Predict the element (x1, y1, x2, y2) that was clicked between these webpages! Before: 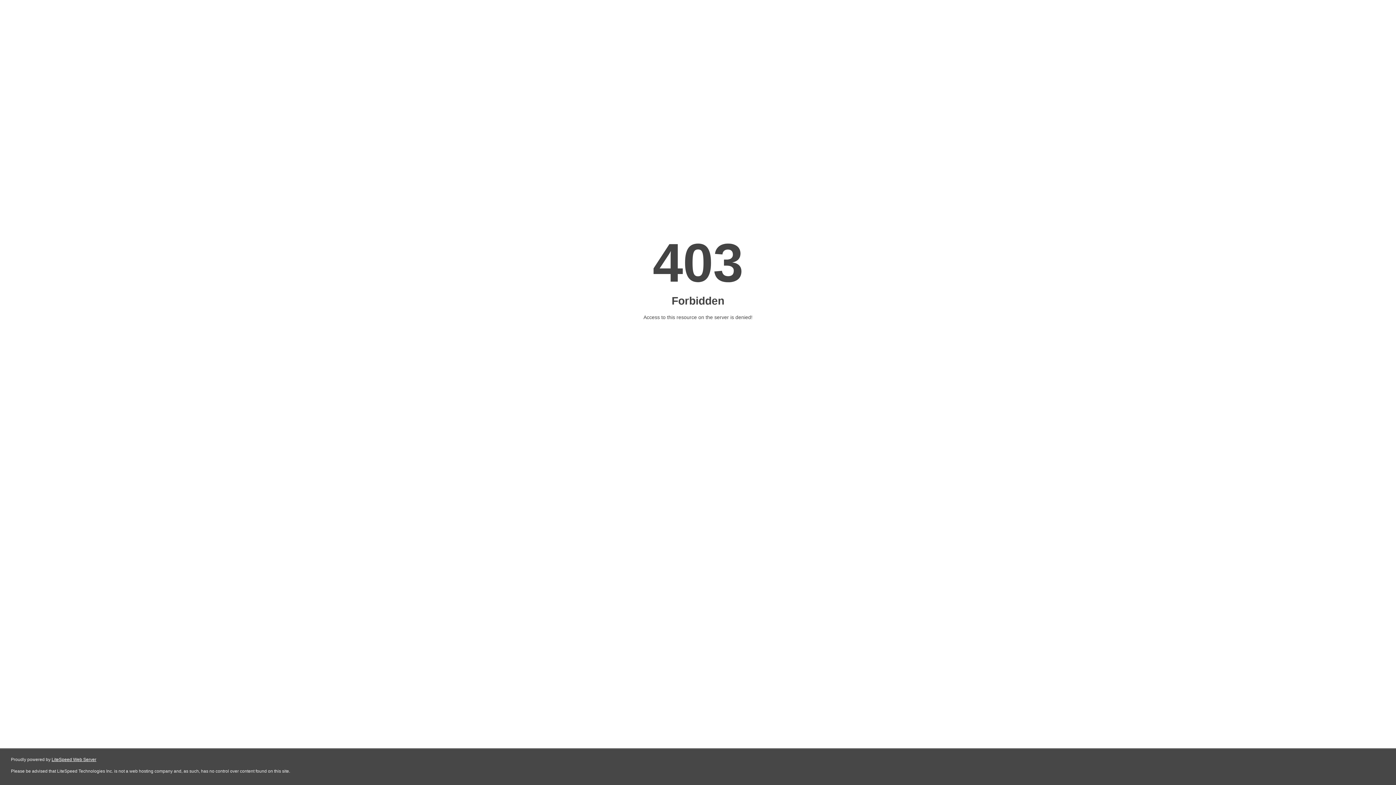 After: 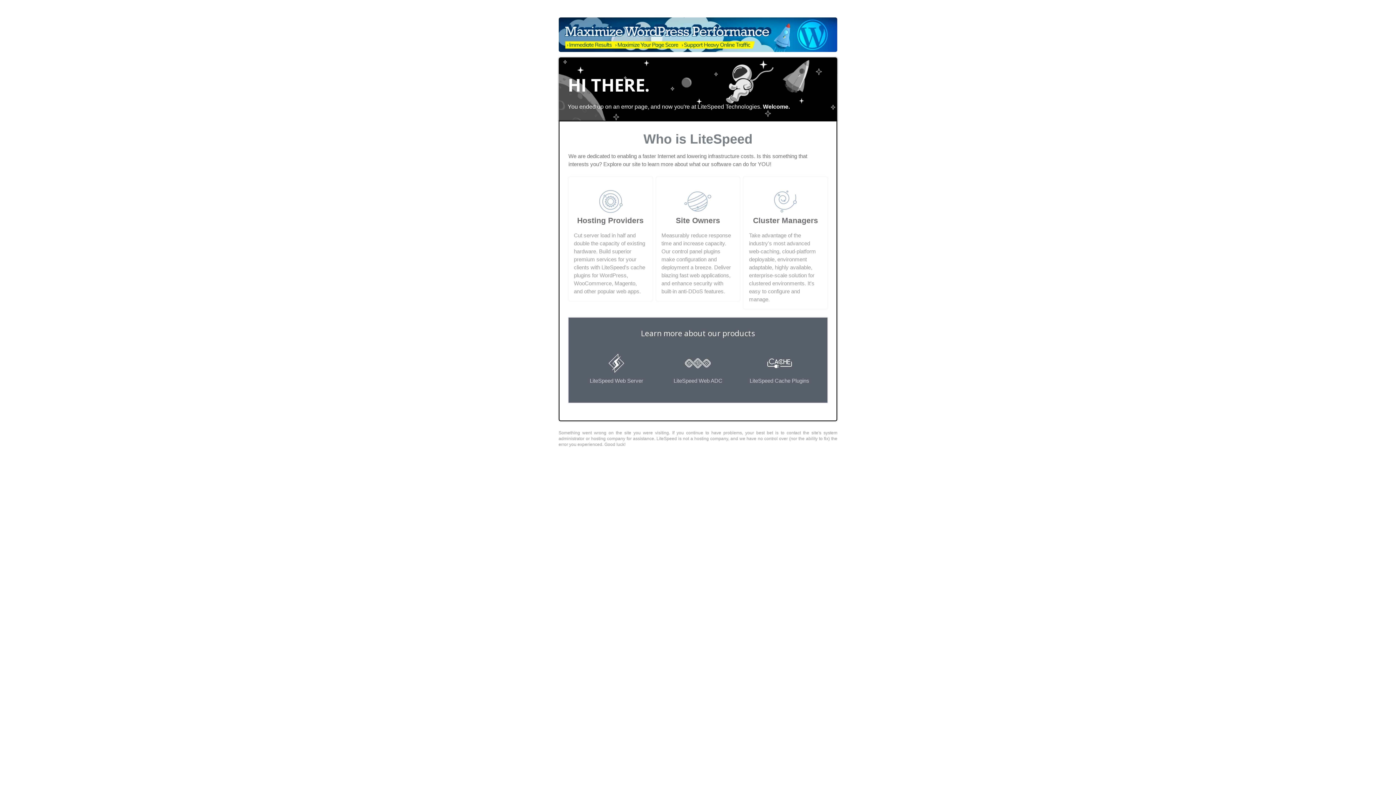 Action: label: LiteSpeed Web Server bbox: (51, 757, 96, 762)